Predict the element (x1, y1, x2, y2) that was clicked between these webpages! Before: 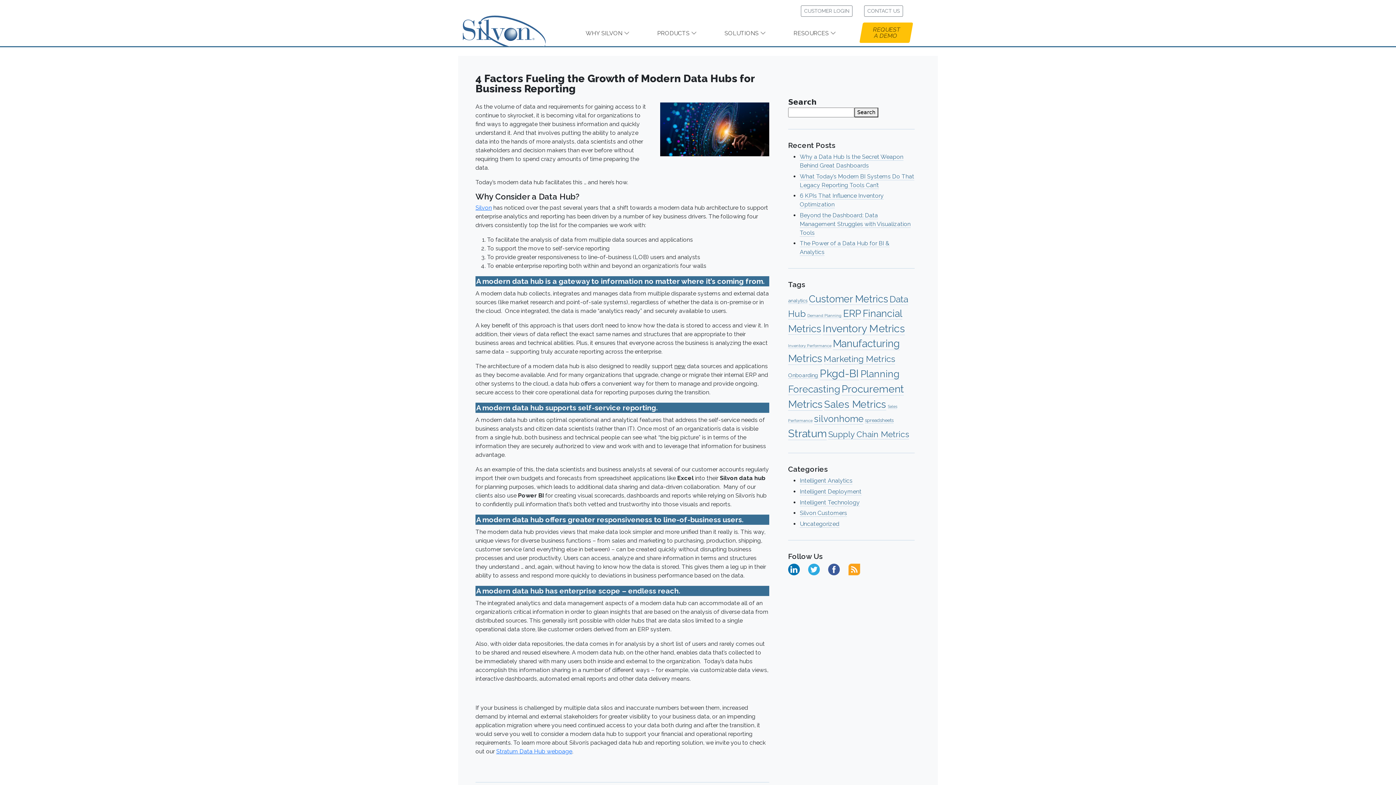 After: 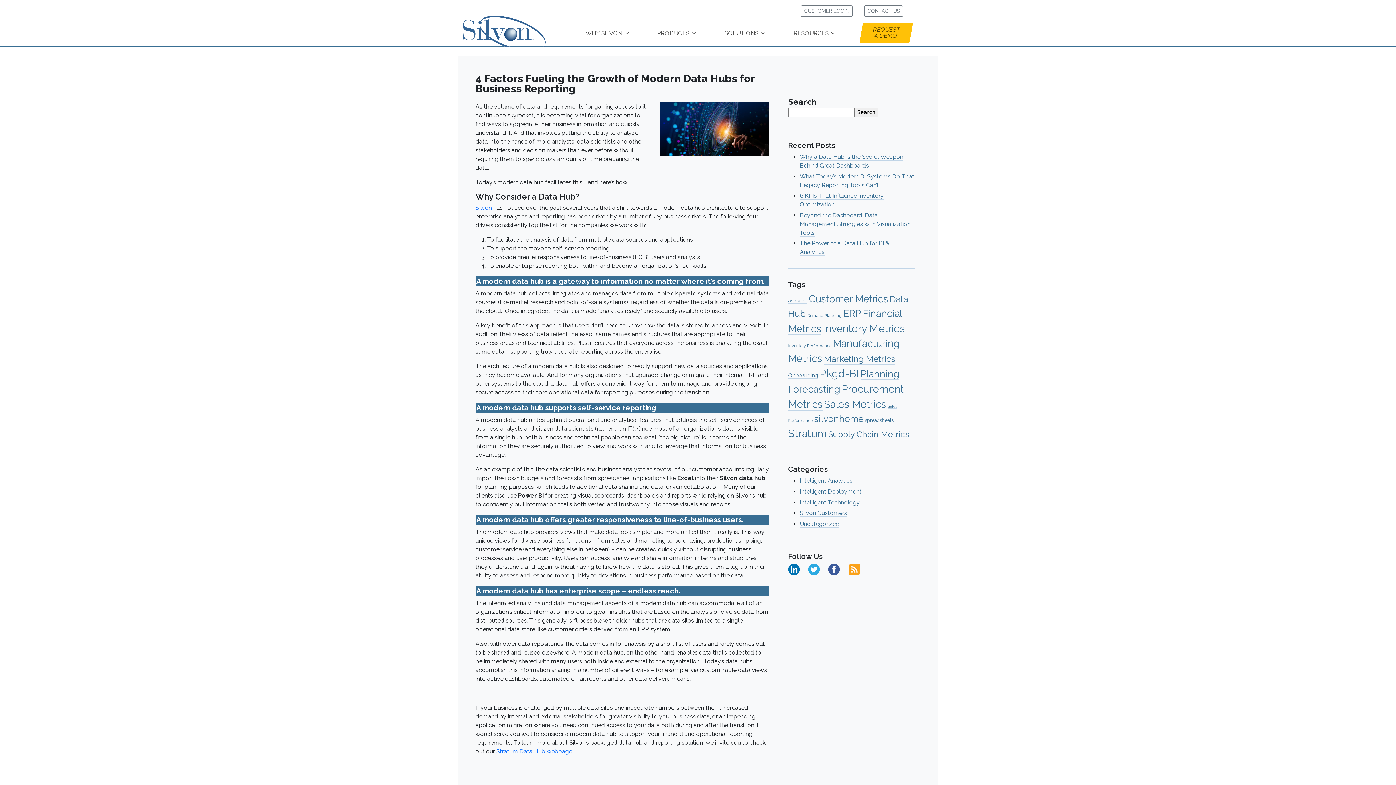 Action: bbox: (654, 26, 699, 40) label: PRODUCTS 